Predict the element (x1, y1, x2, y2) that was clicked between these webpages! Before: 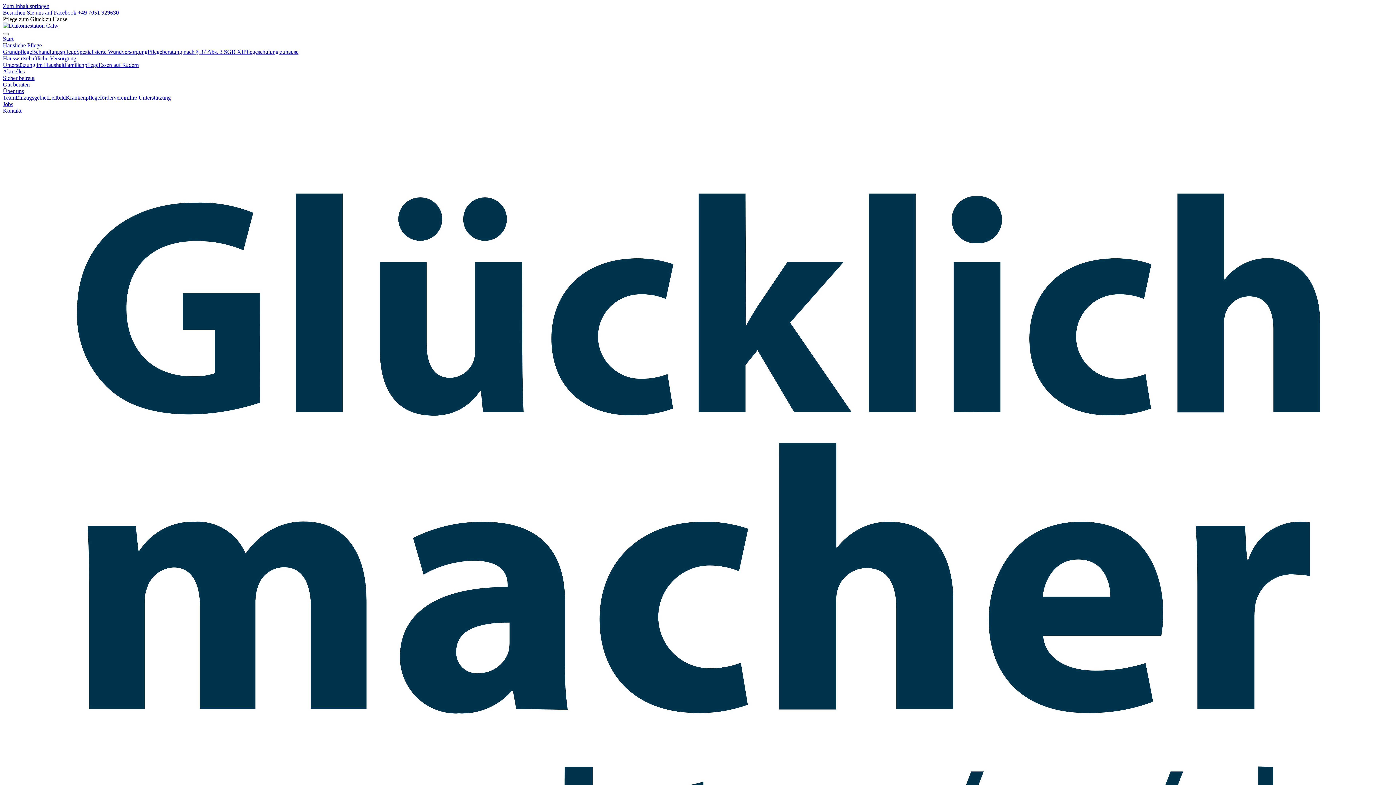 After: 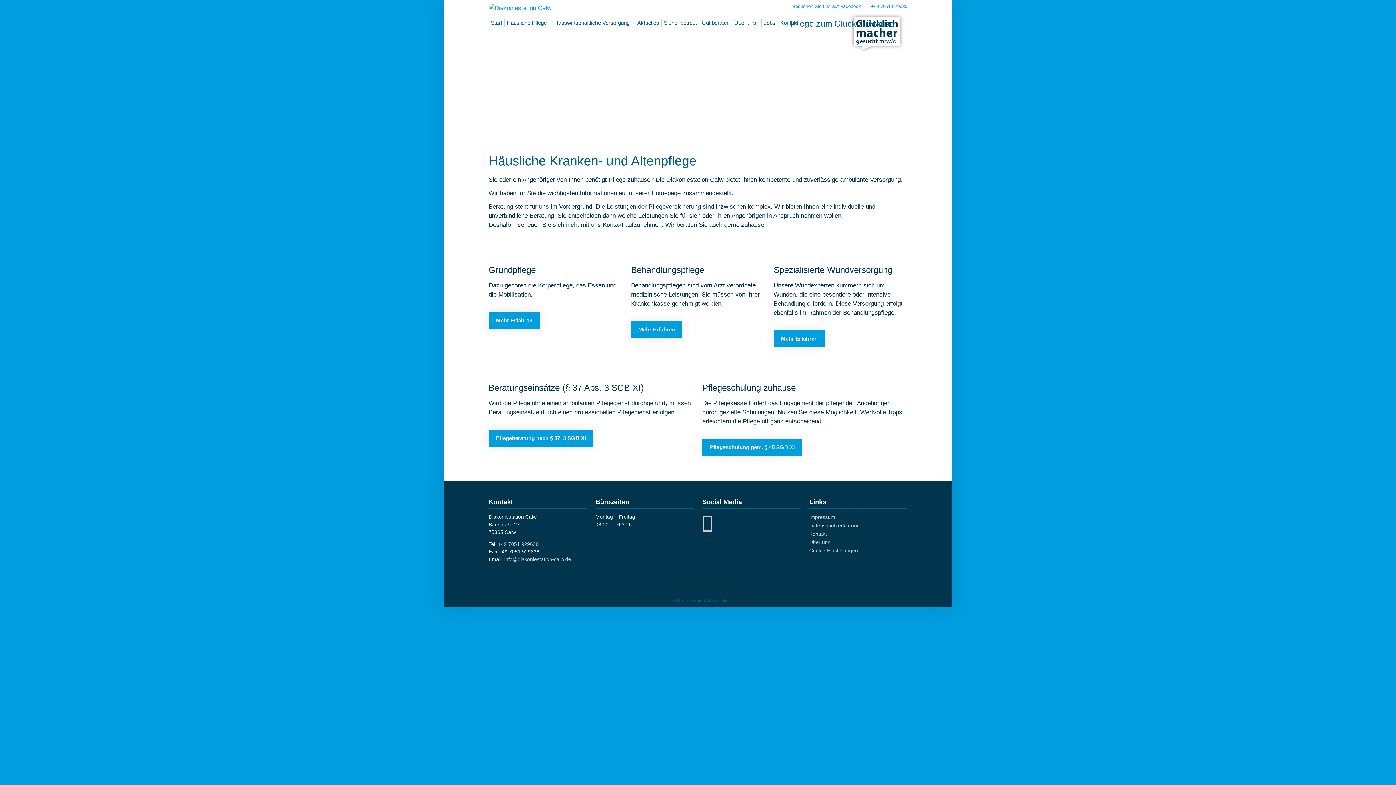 Action: bbox: (2, 42, 1393, 48) label: Häusliche Pflege